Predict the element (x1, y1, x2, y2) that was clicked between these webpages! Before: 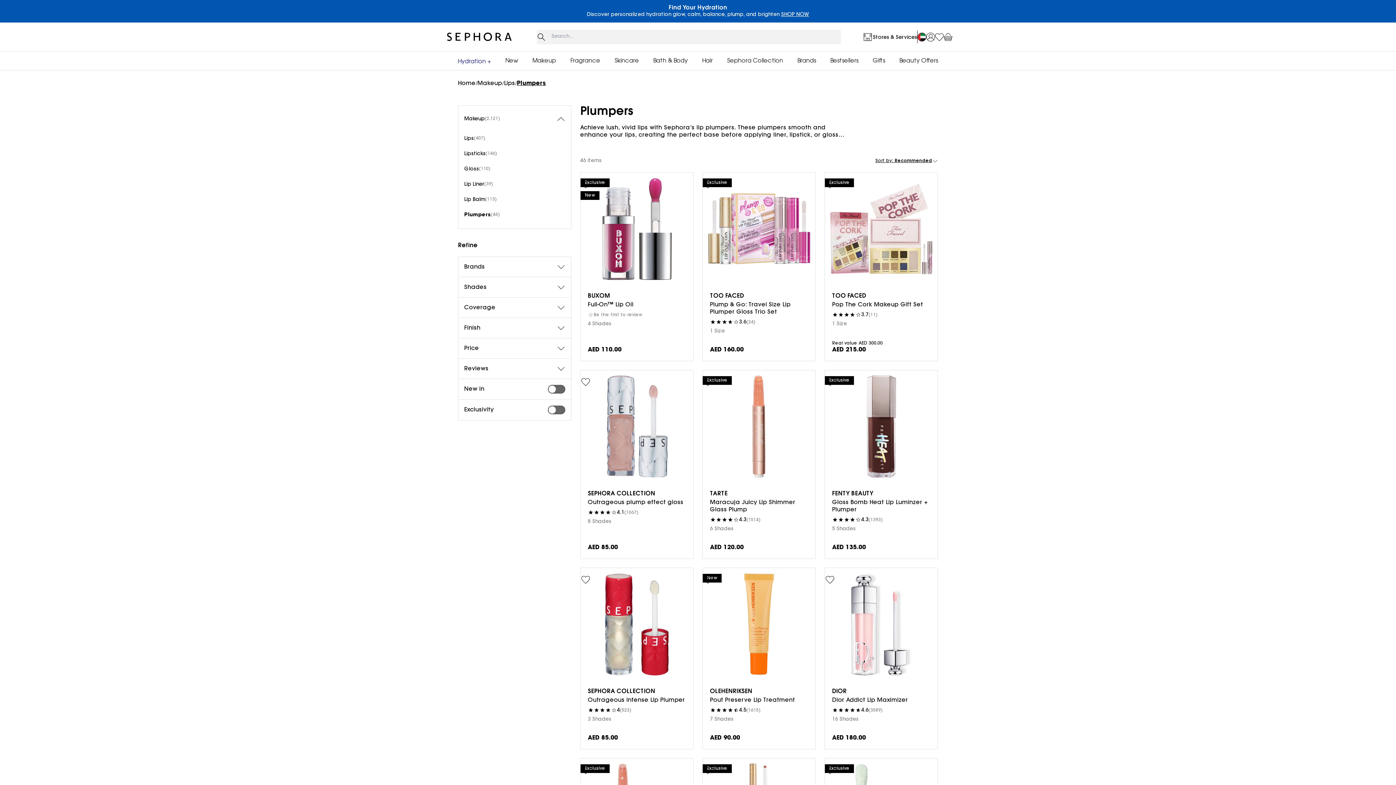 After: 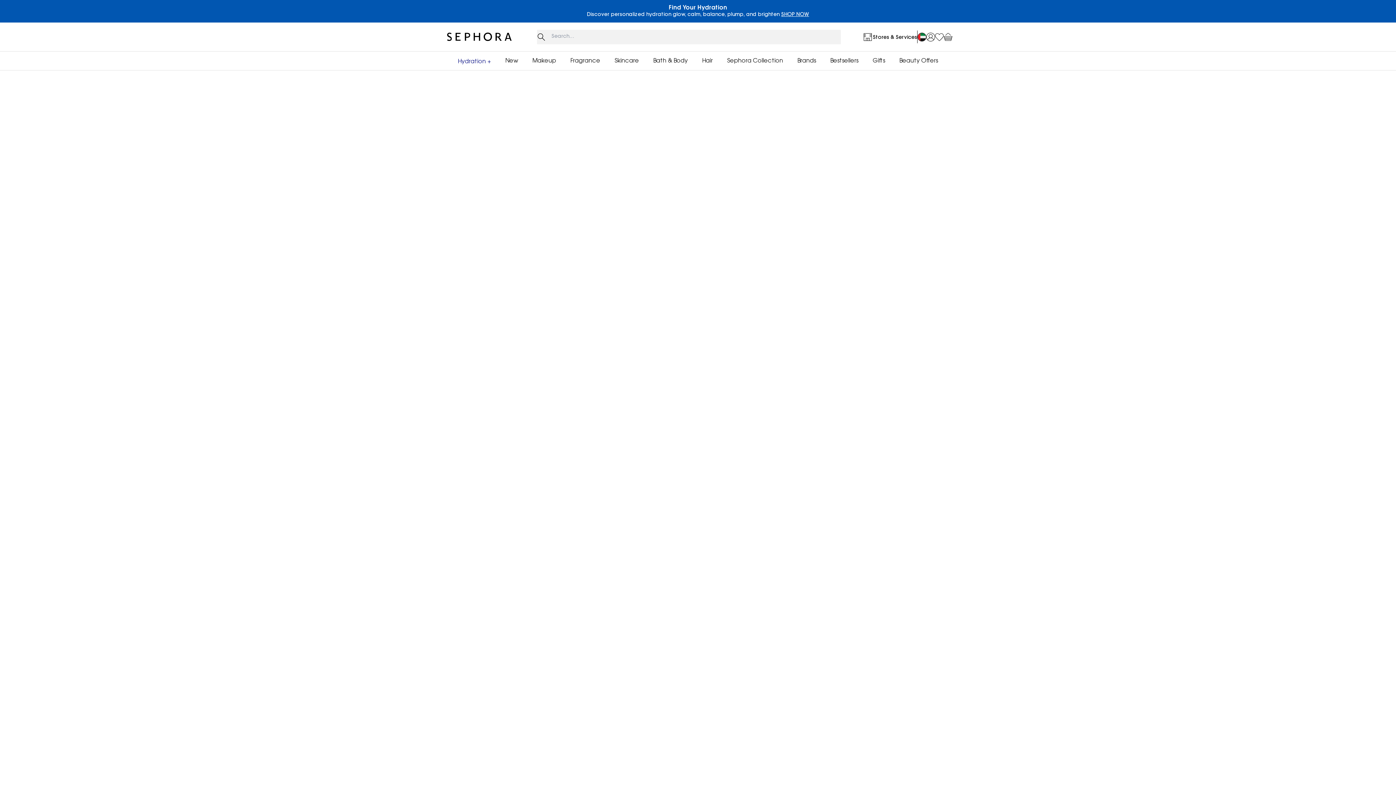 Action: label: Beauty Offers bbox: (899, 57, 938, 64)